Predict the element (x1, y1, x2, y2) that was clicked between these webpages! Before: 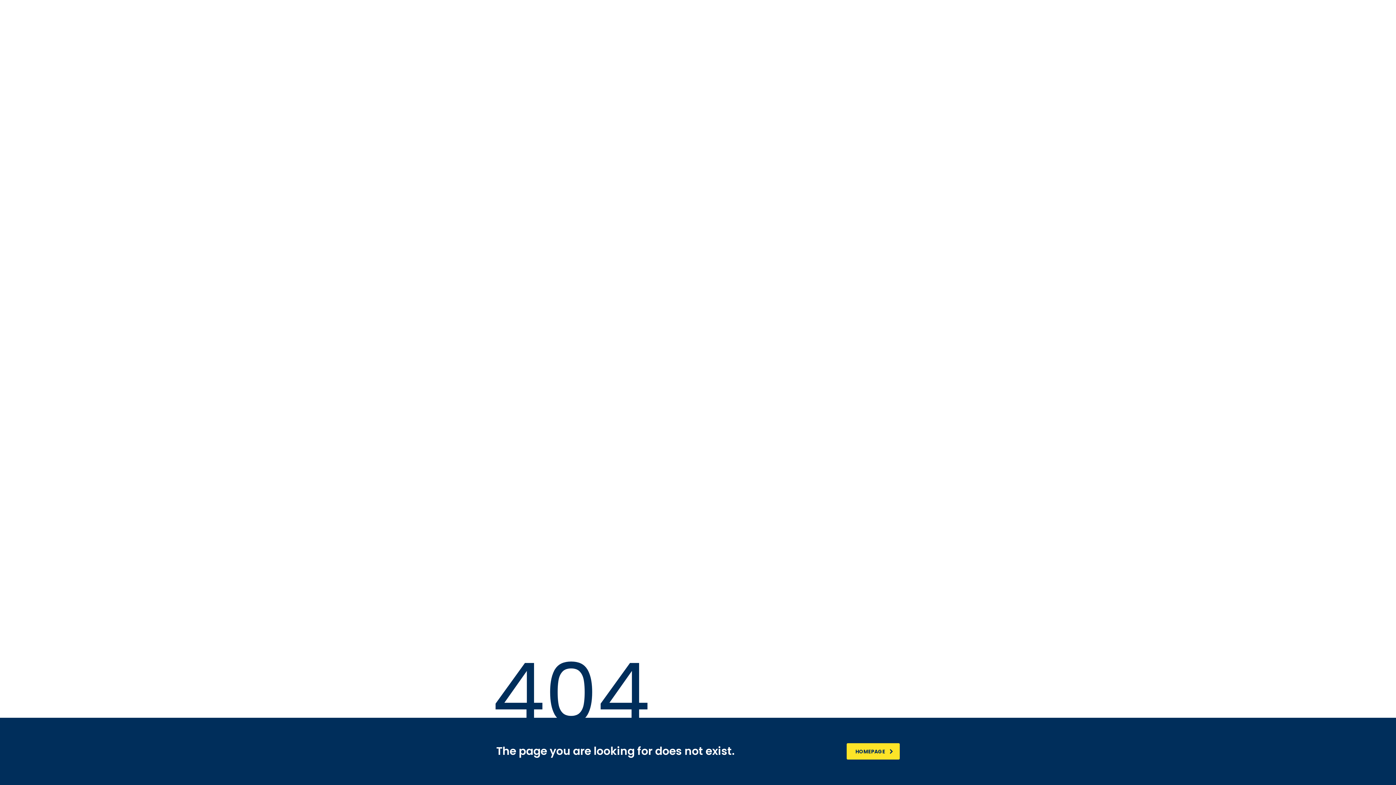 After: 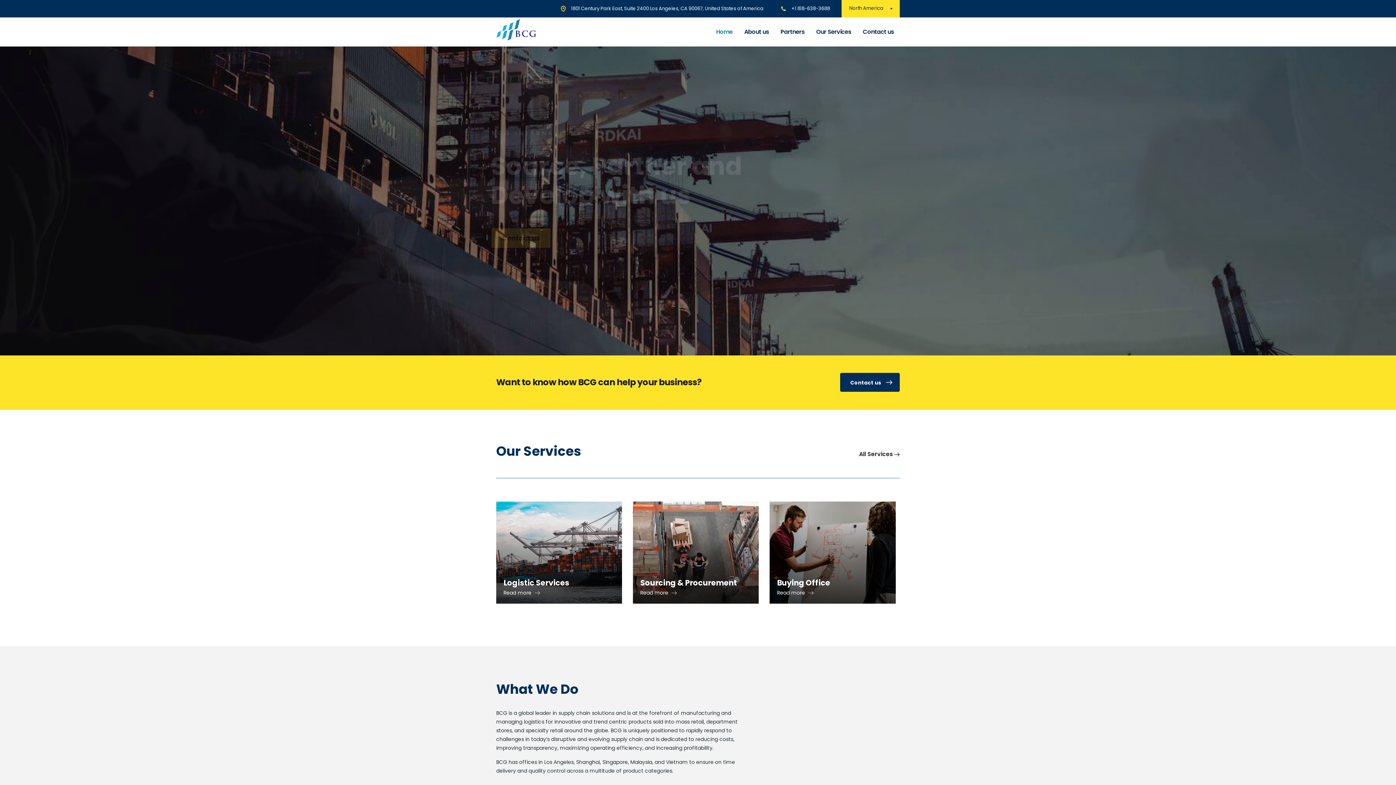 Action: label: HOMEPAGE bbox: (846, 743, 900, 760)